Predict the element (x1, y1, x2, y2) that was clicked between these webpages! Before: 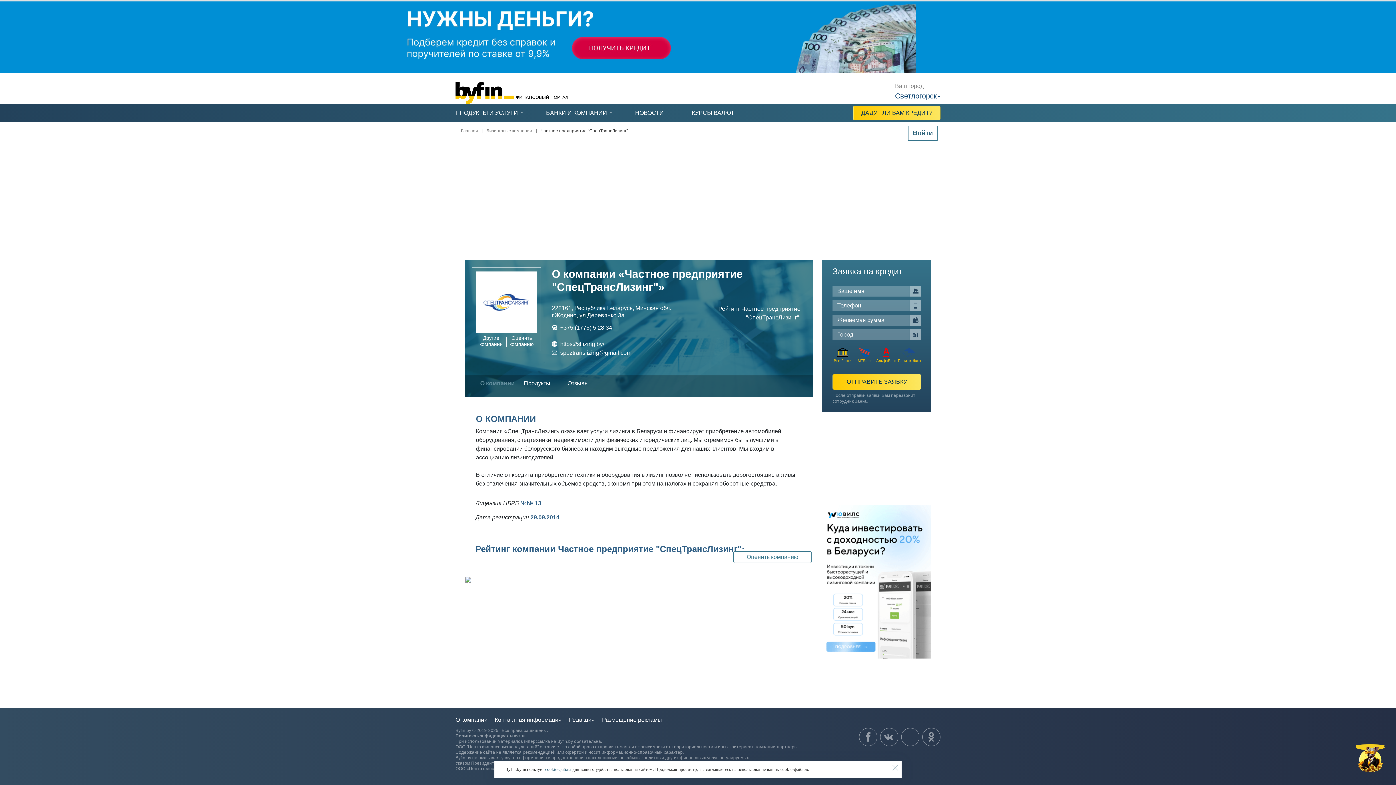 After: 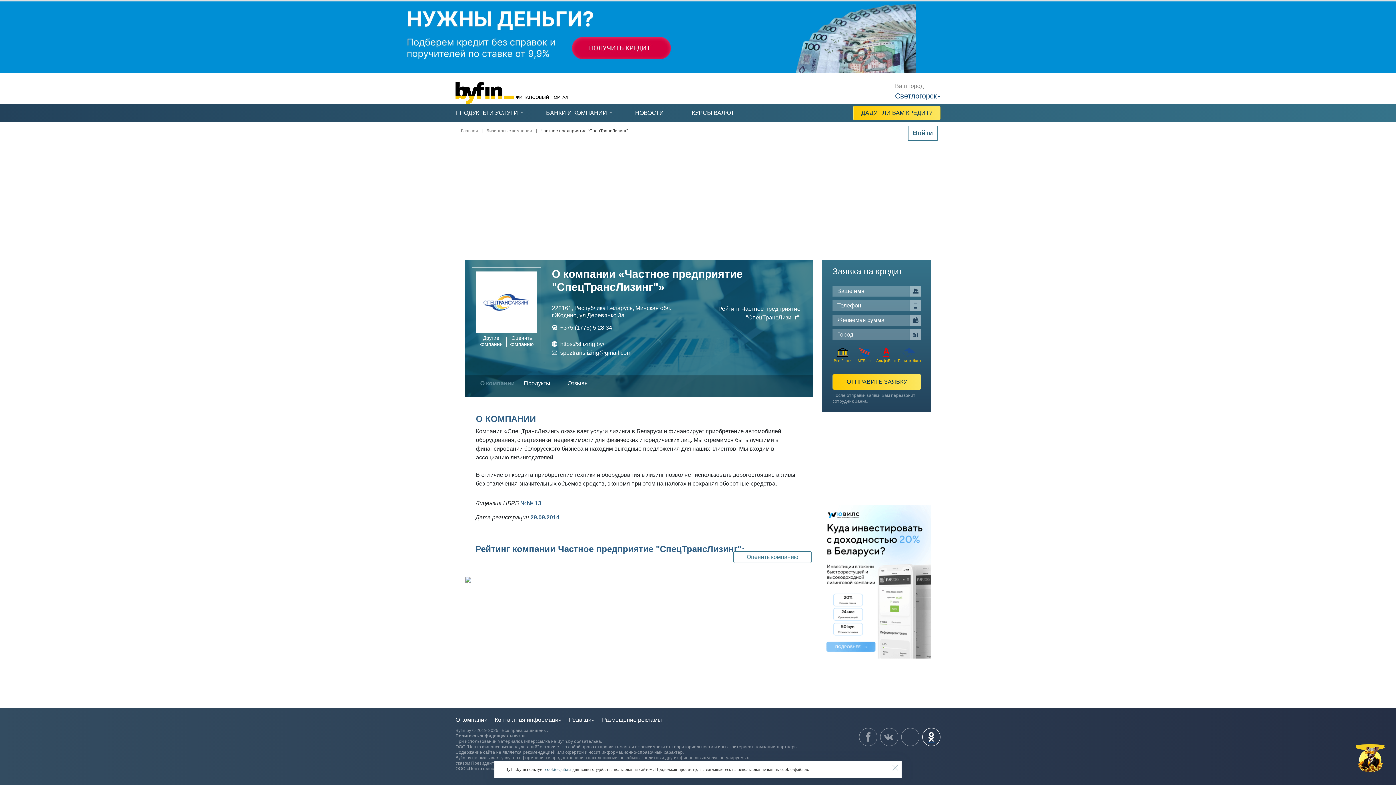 Action: bbox: (922, 728, 940, 746)